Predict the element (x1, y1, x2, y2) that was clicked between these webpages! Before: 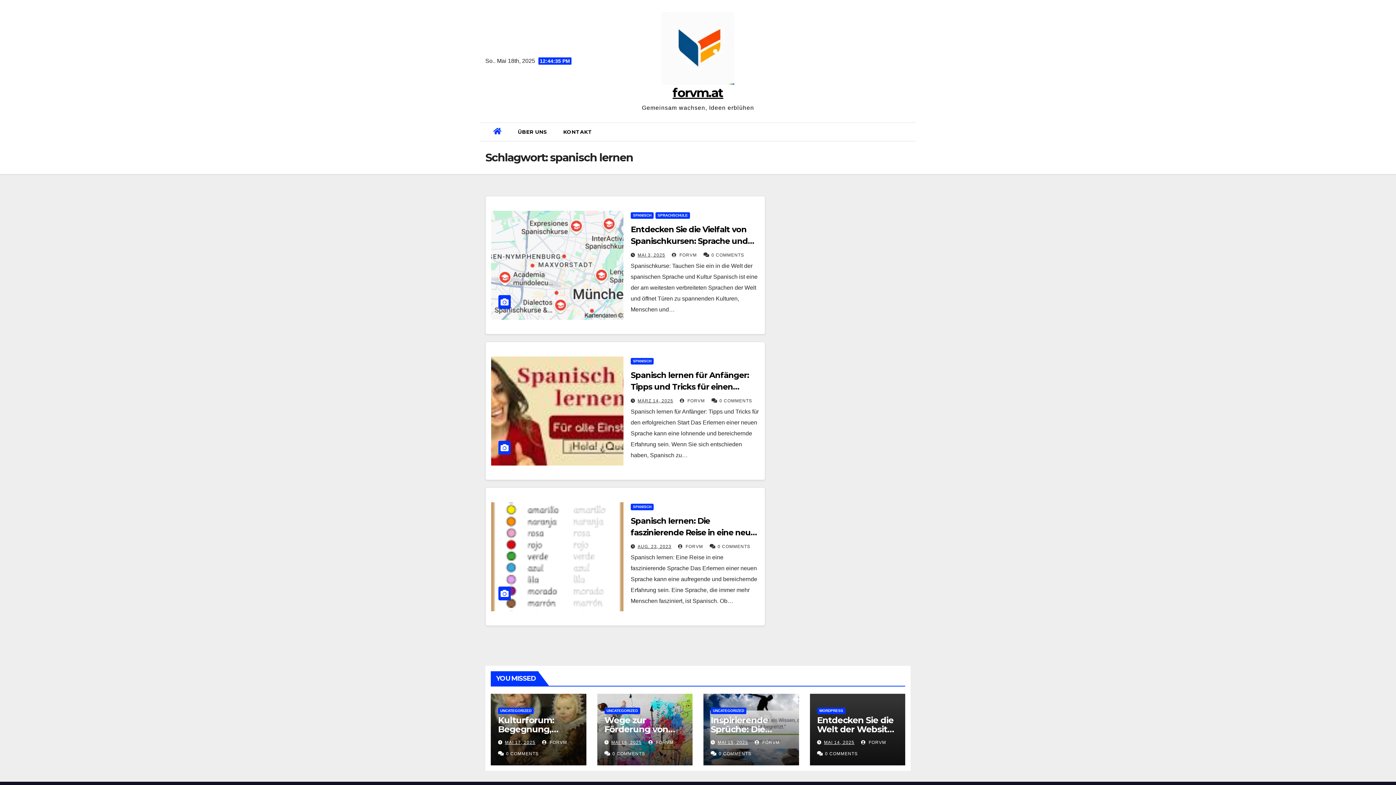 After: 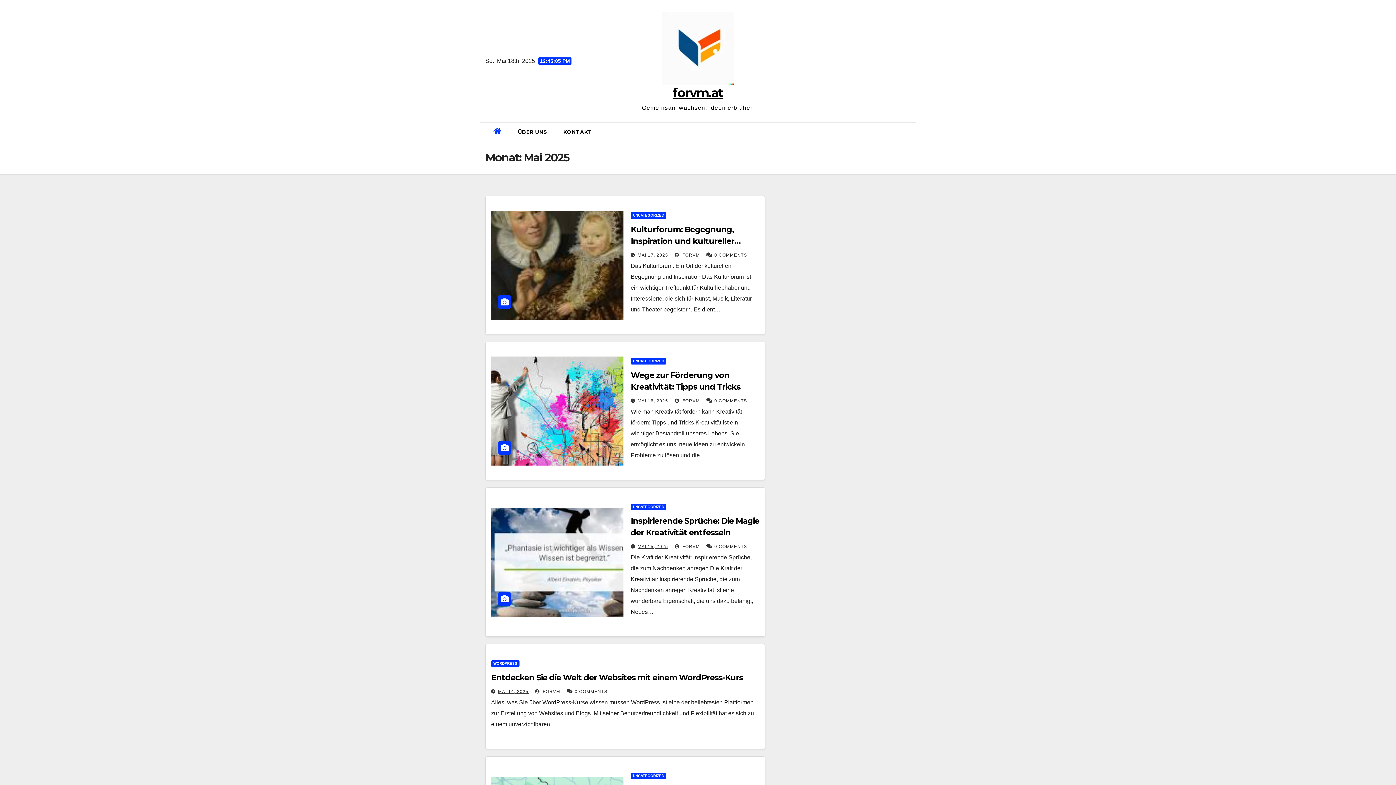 Action: label: MAI 16, 2025 bbox: (611, 740, 642, 745)